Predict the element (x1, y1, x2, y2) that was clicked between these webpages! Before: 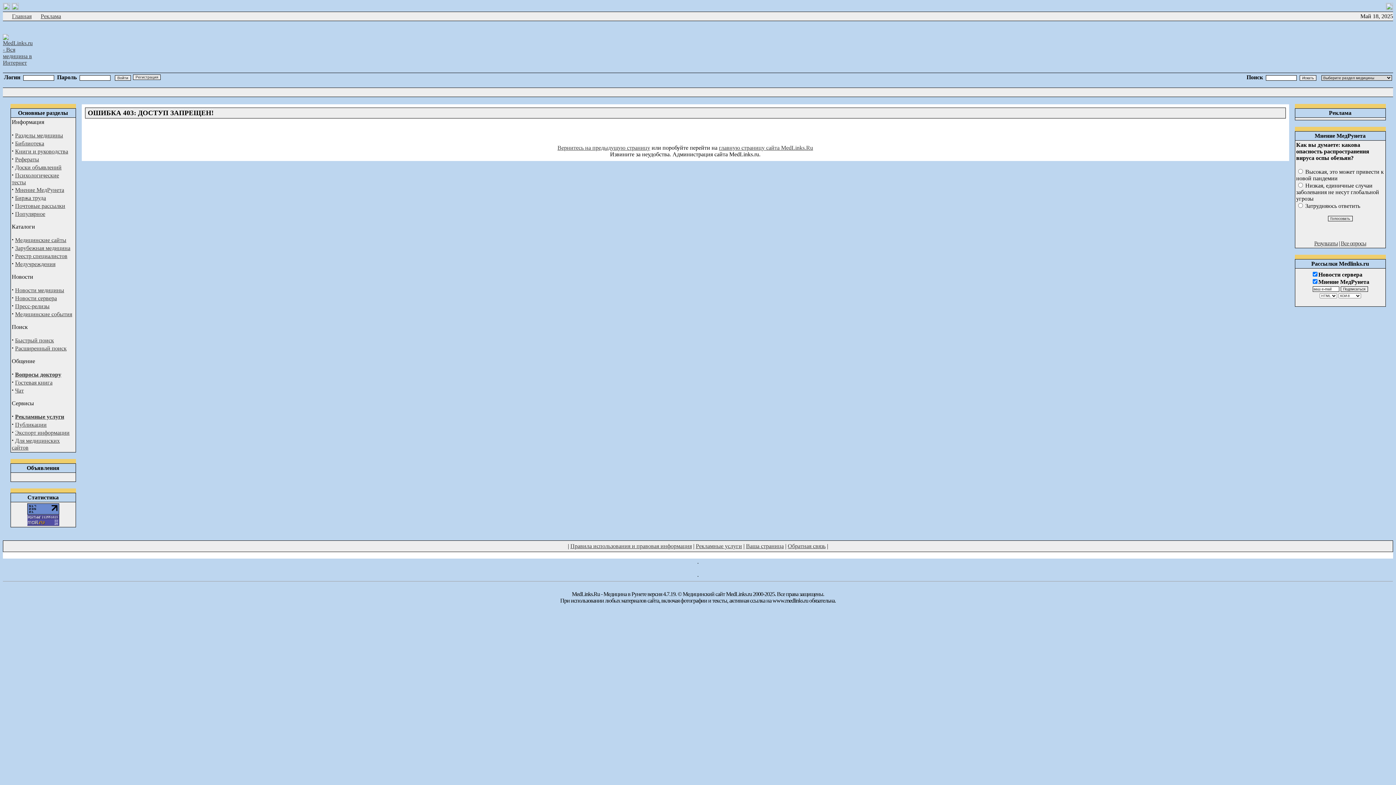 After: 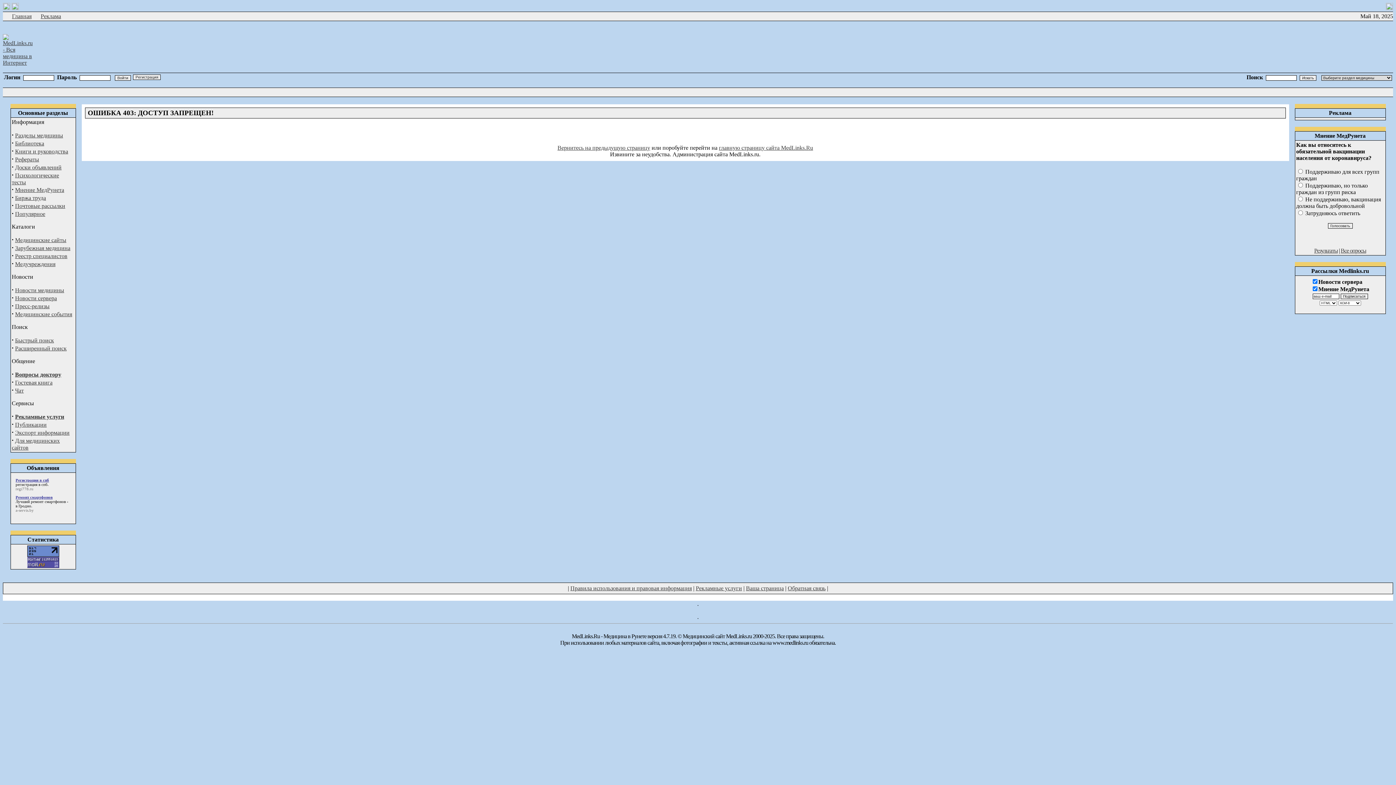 Action: label: Обратная связь bbox: (788, 543, 825, 549)